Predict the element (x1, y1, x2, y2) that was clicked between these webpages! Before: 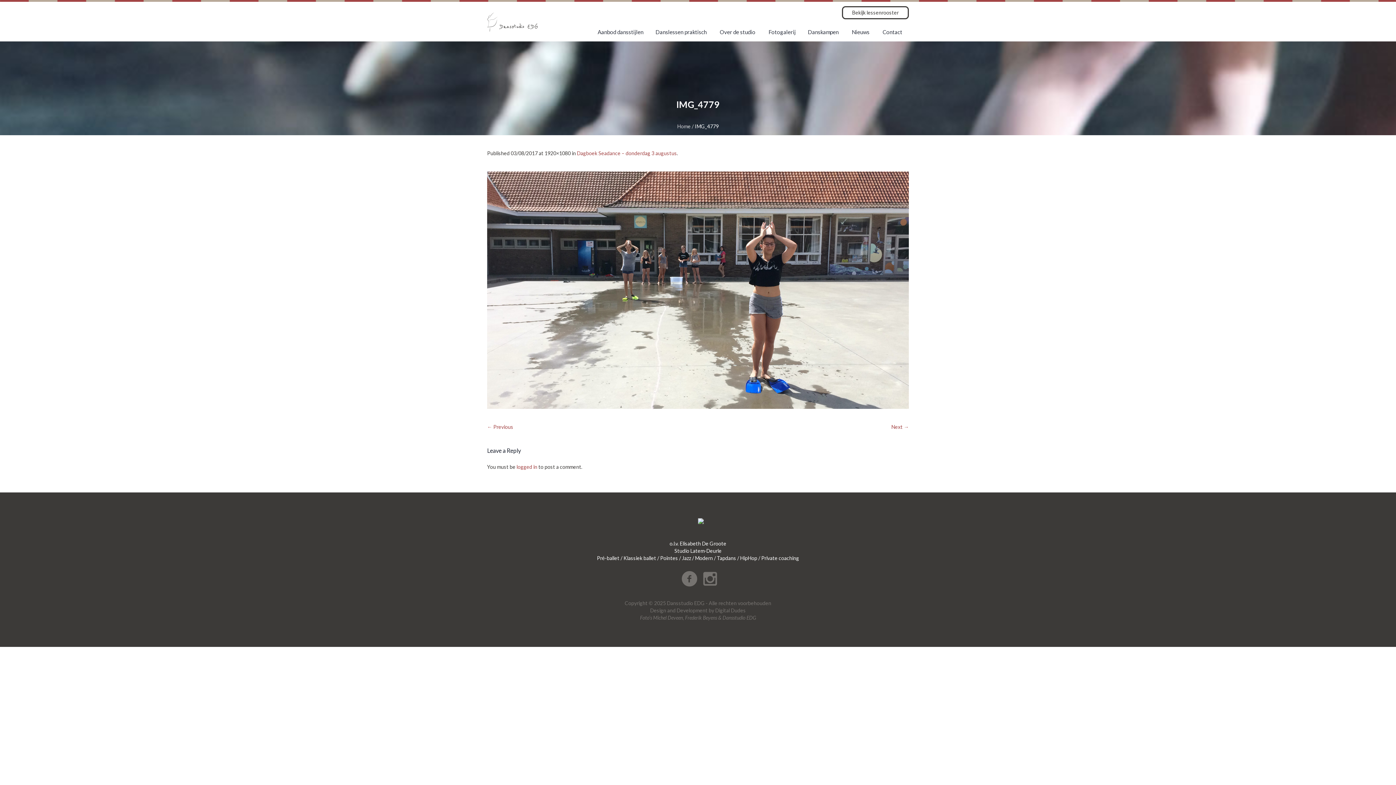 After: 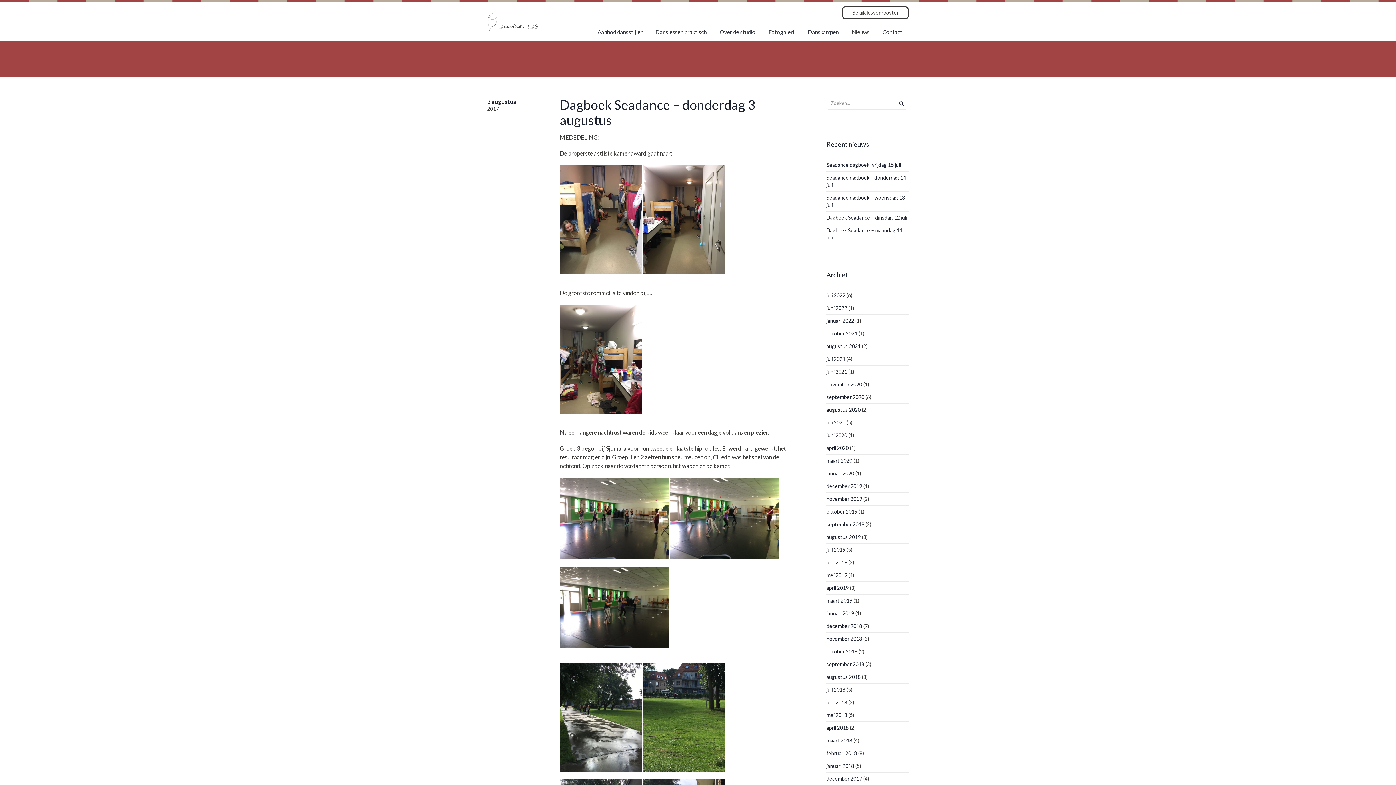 Action: bbox: (577, 150, 677, 156) label: Dagboek Seadance – donderdag 3 augustus